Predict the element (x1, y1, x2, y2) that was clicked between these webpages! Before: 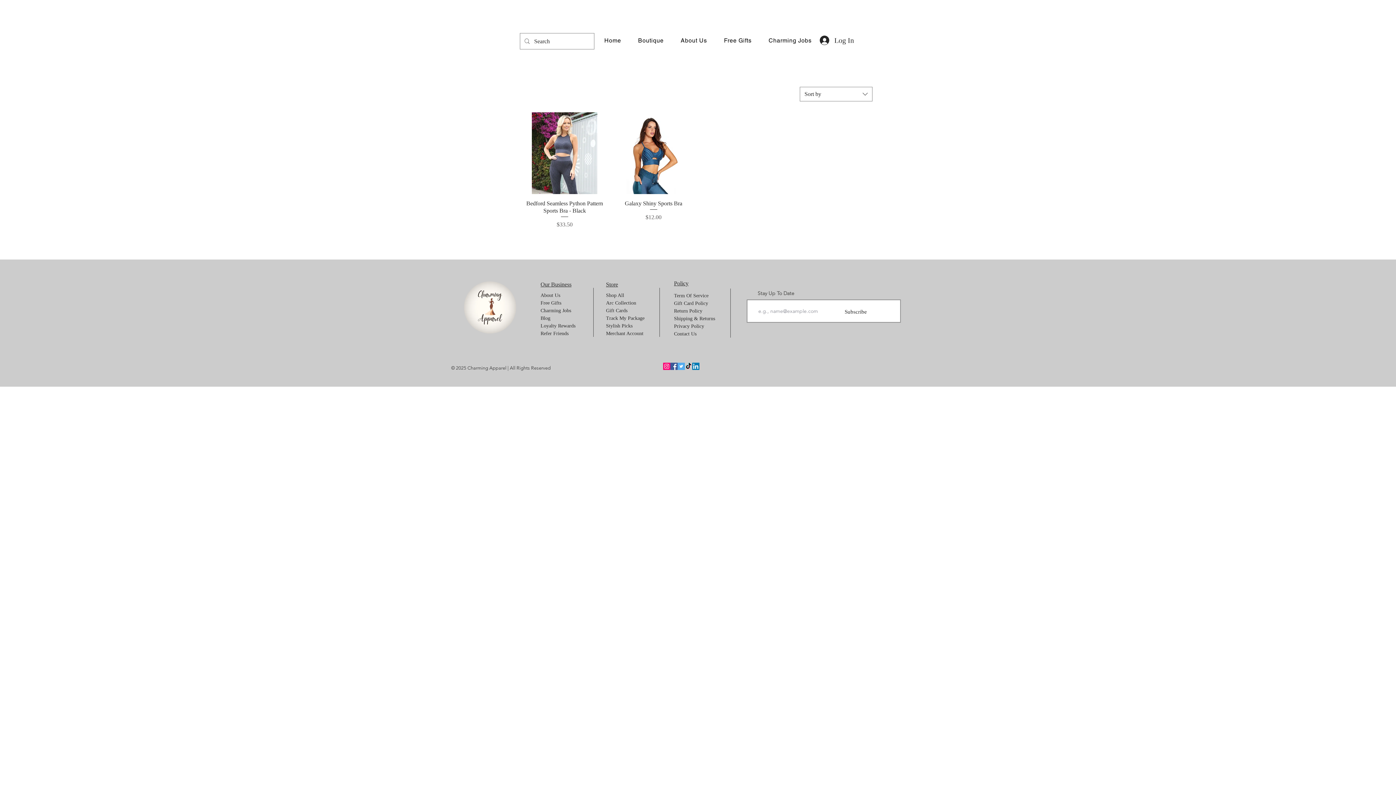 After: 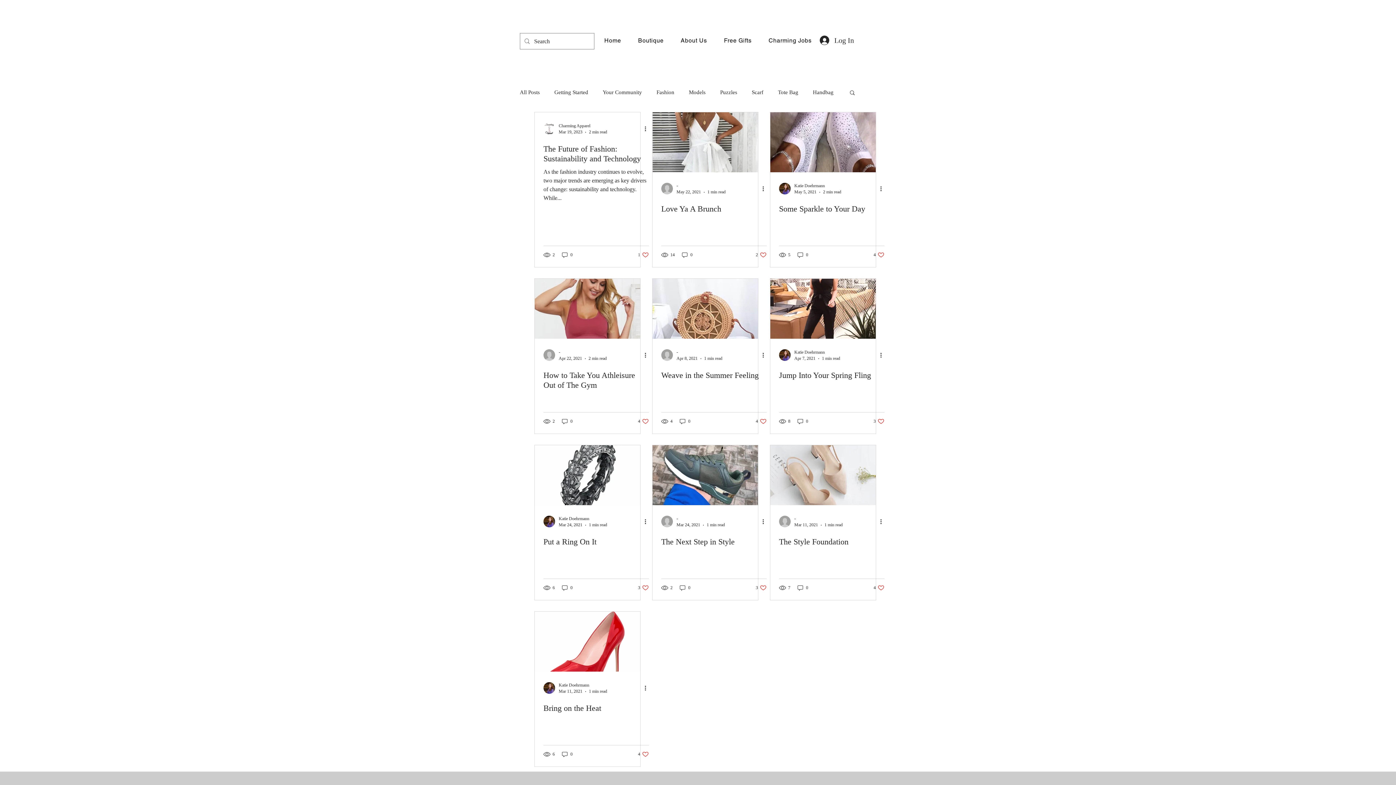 Action: bbox: (540, 315, 550, 321) label: Blog